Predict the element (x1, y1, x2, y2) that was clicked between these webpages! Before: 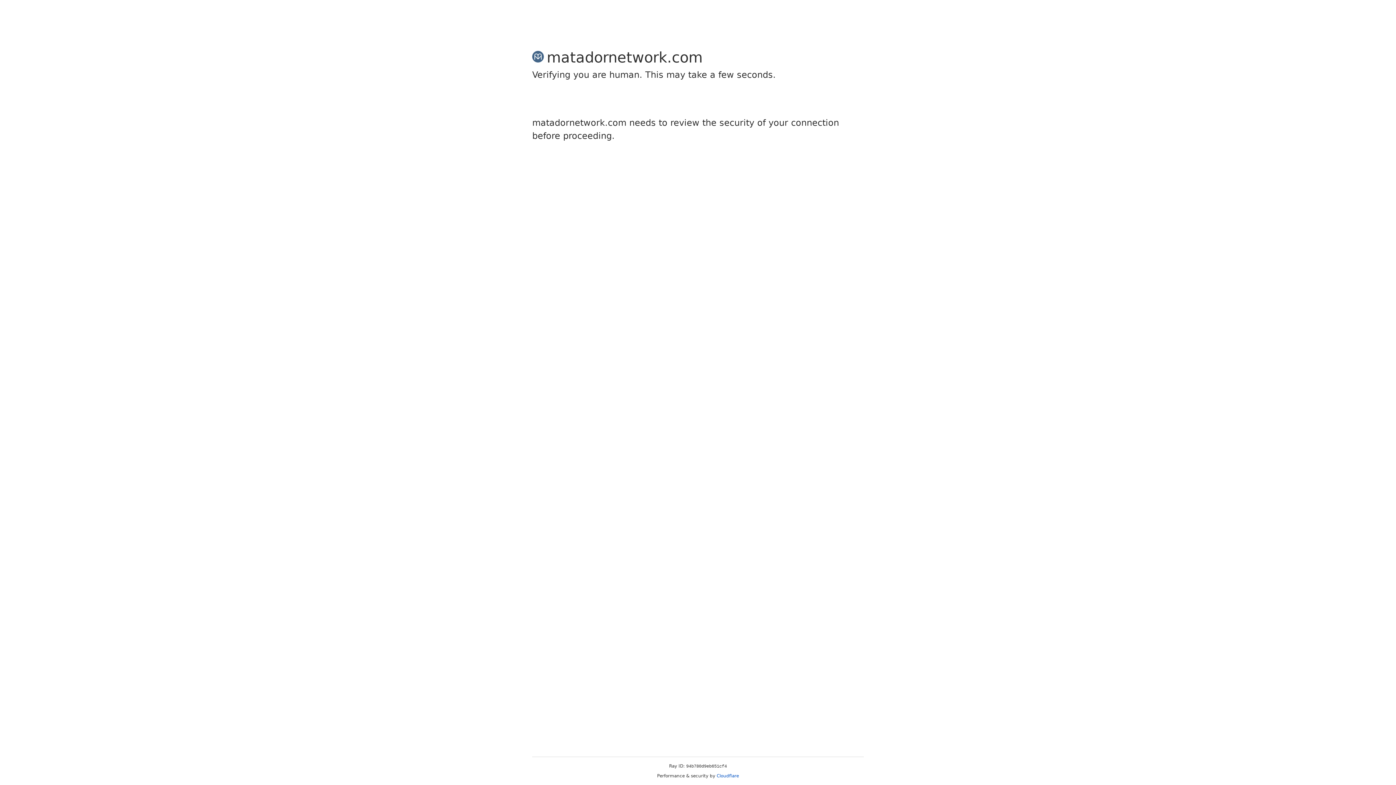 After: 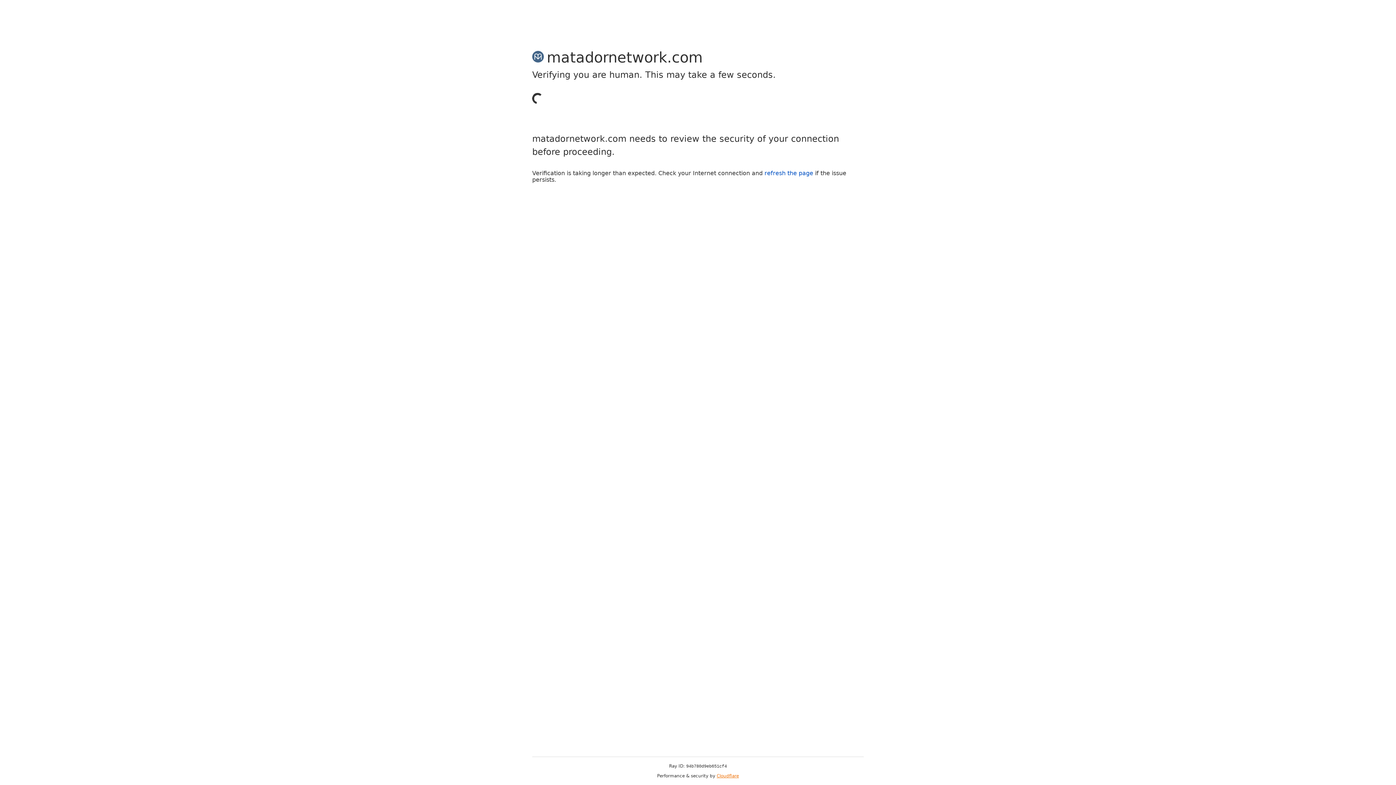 Action: bbox: (716, 773, 739, 778) label: Cloudflare